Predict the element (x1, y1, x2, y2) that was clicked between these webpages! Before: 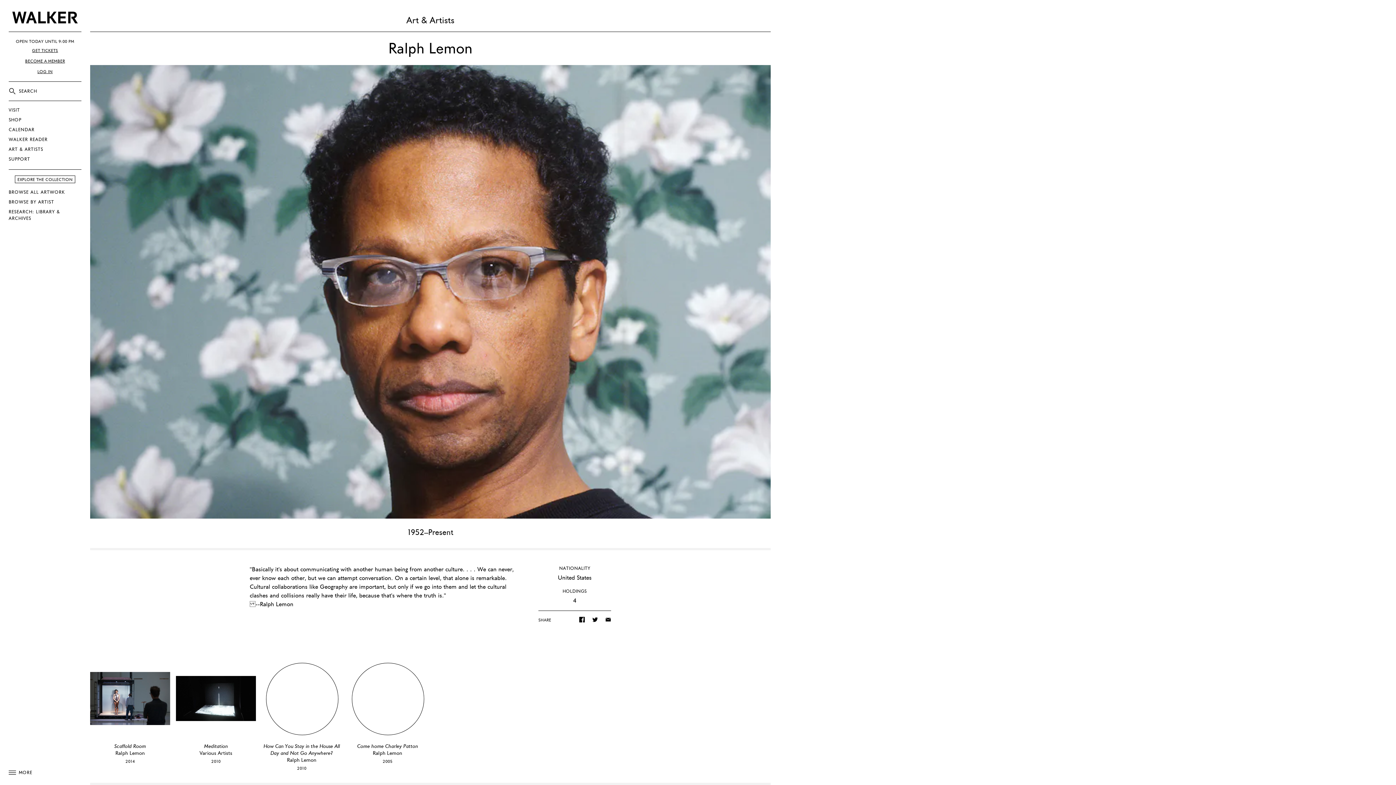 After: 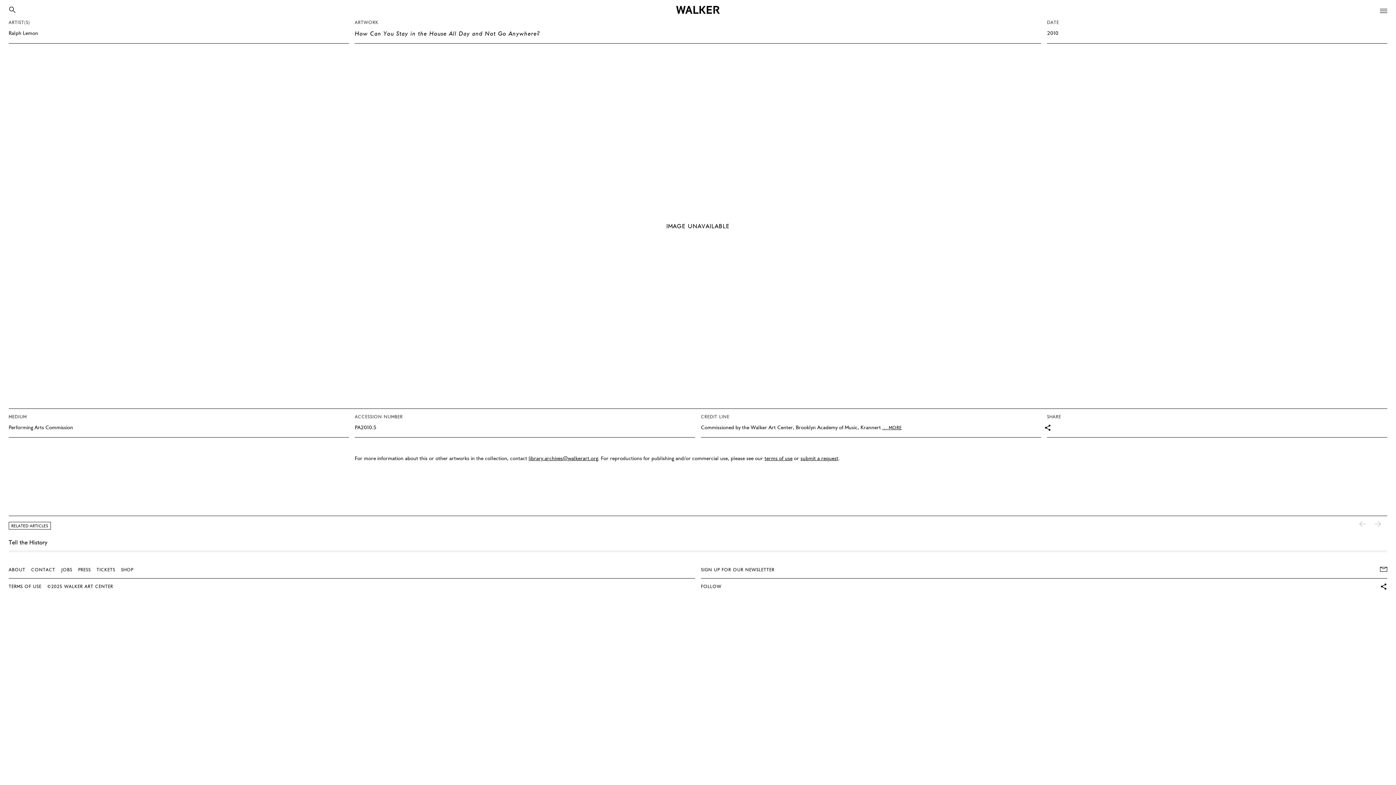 Action: label: How Can You Stay in the House All Day and Not Go Anywhere?
Ralph Lemon
2010 bbox: (258, 658, 344, 771)